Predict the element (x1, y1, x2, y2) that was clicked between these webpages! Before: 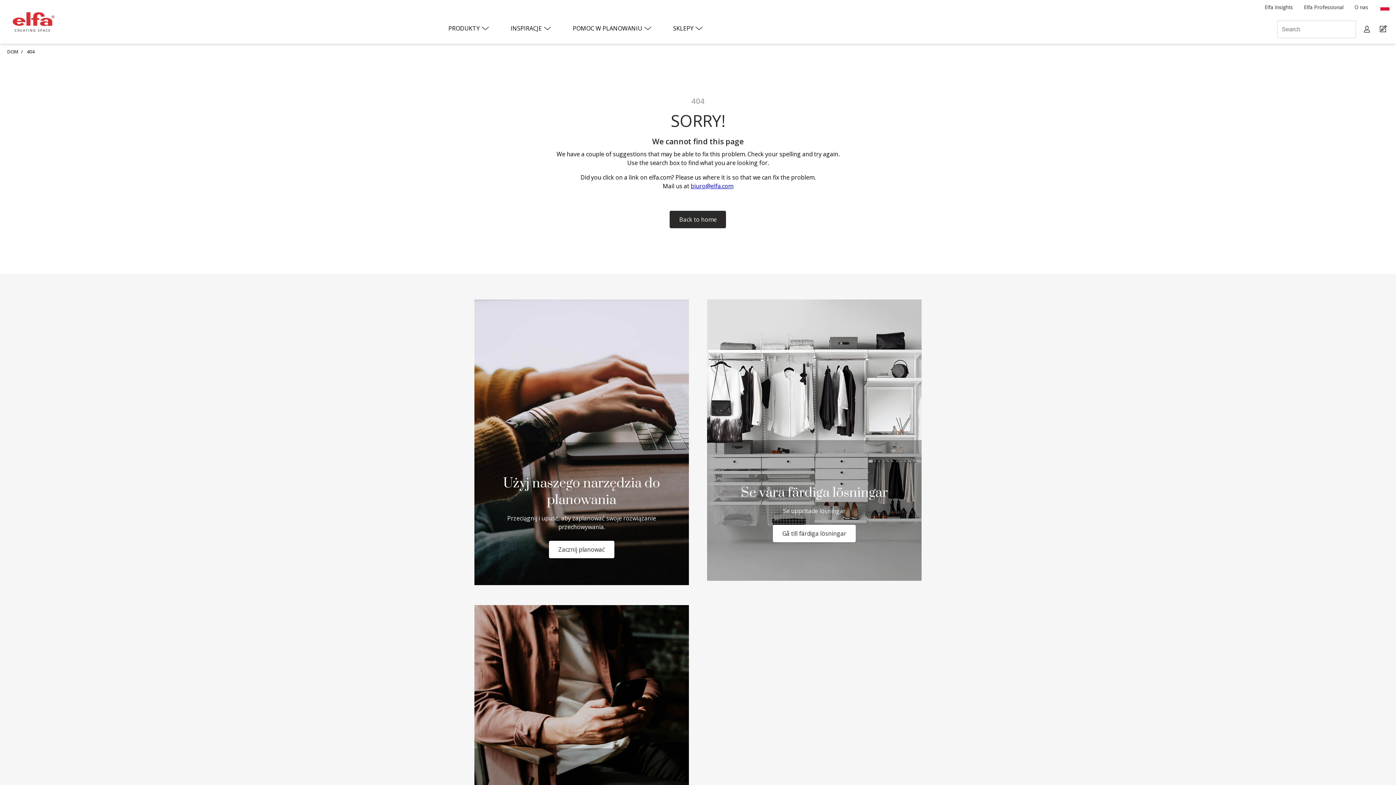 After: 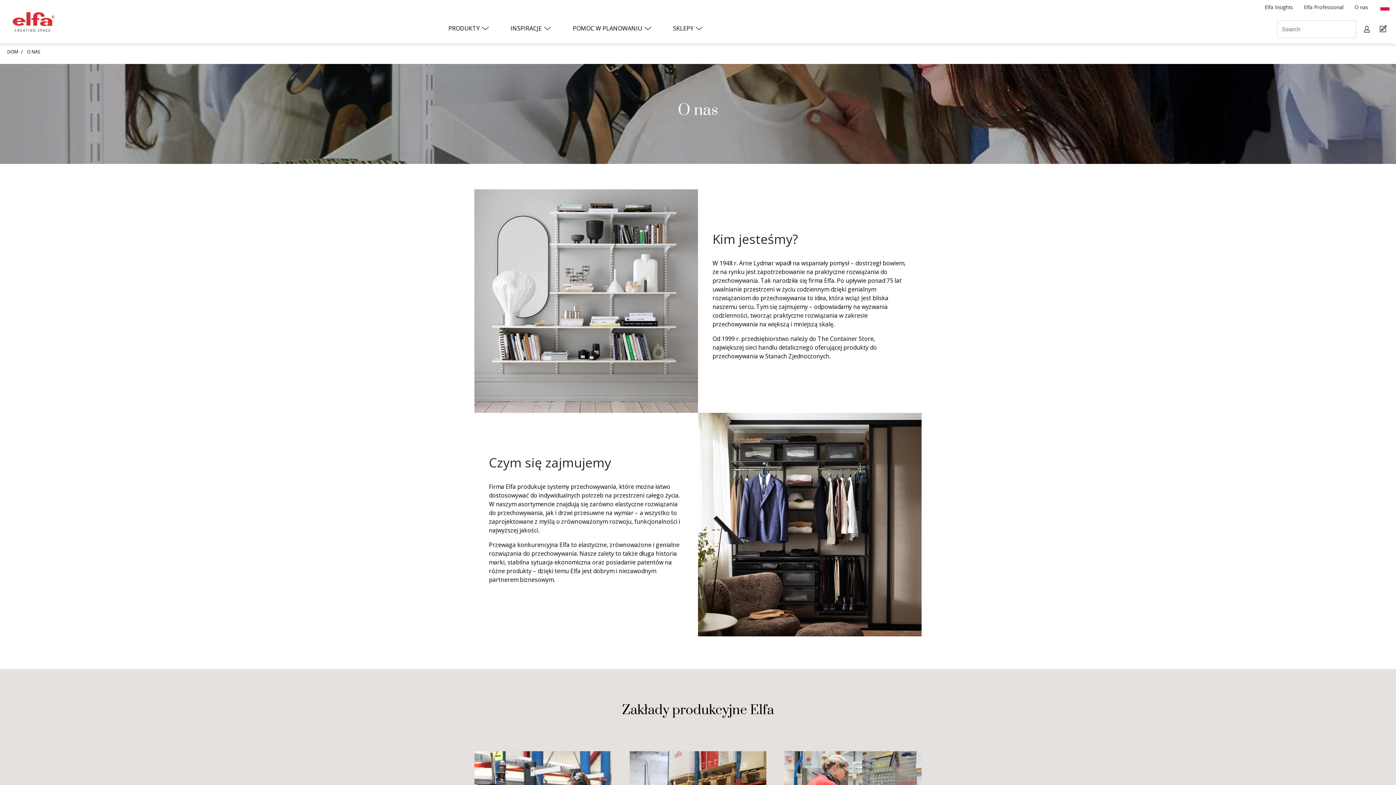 Action: label: O nas bbox: (1349, 2, 1374, 11)